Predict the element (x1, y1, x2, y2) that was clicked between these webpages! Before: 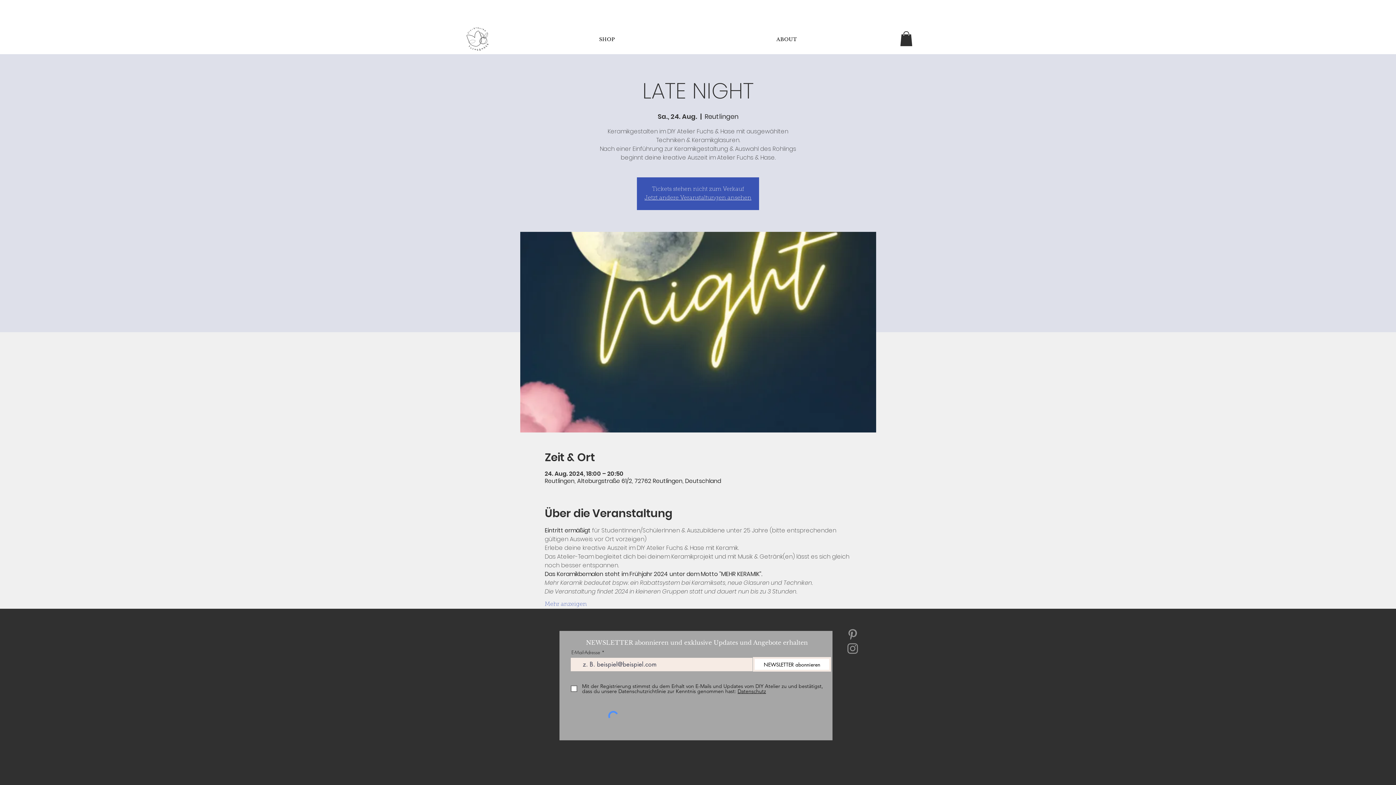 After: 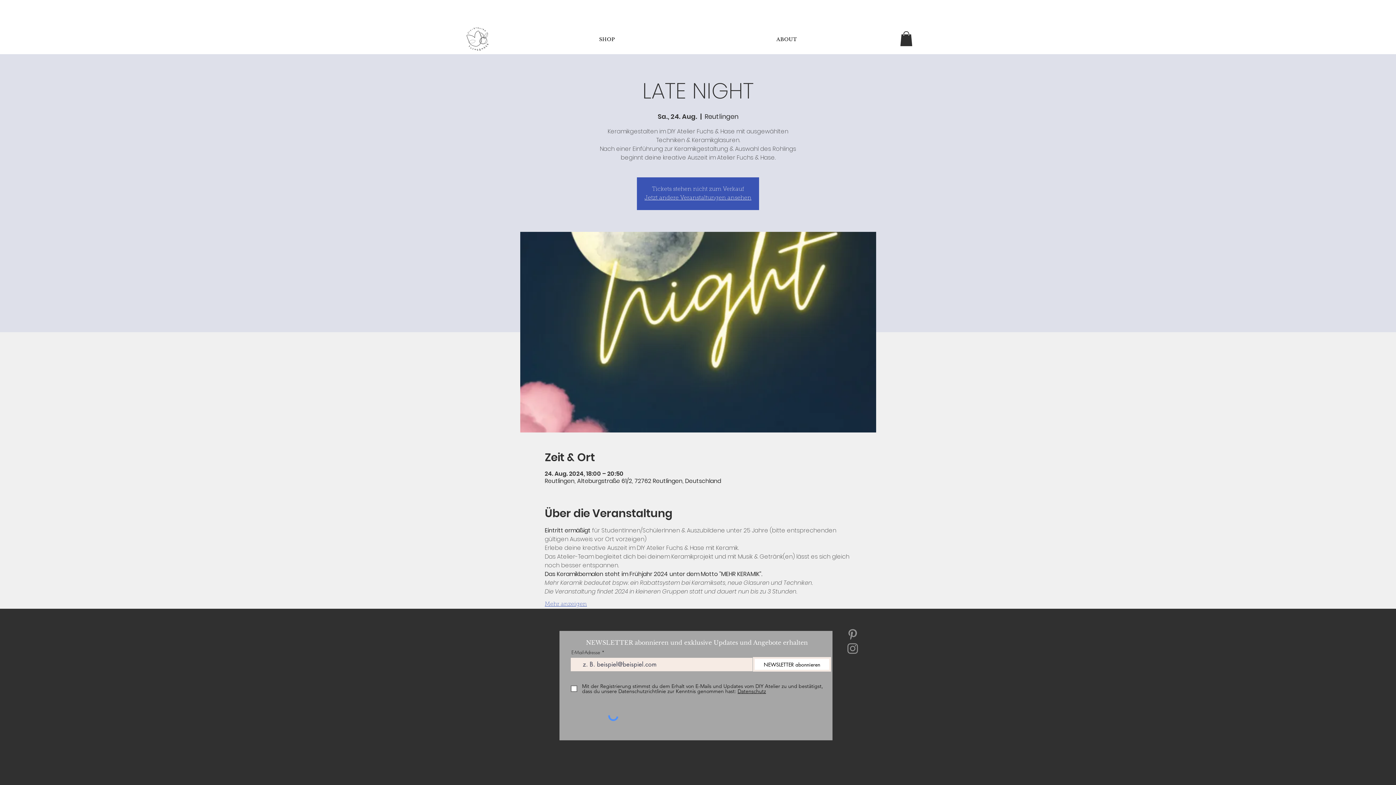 Action: bbox: (544, 600, 587, 608) label: Mehr anzeigen